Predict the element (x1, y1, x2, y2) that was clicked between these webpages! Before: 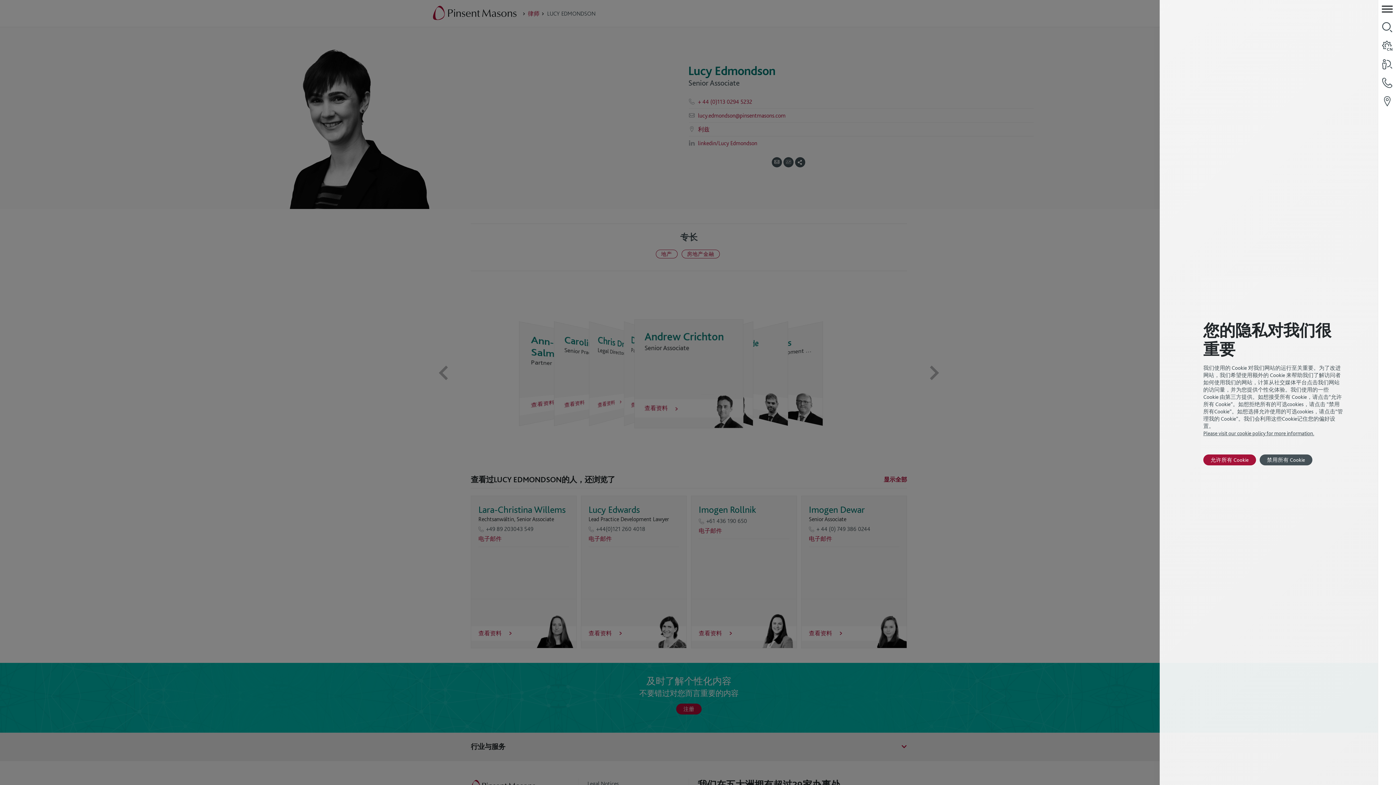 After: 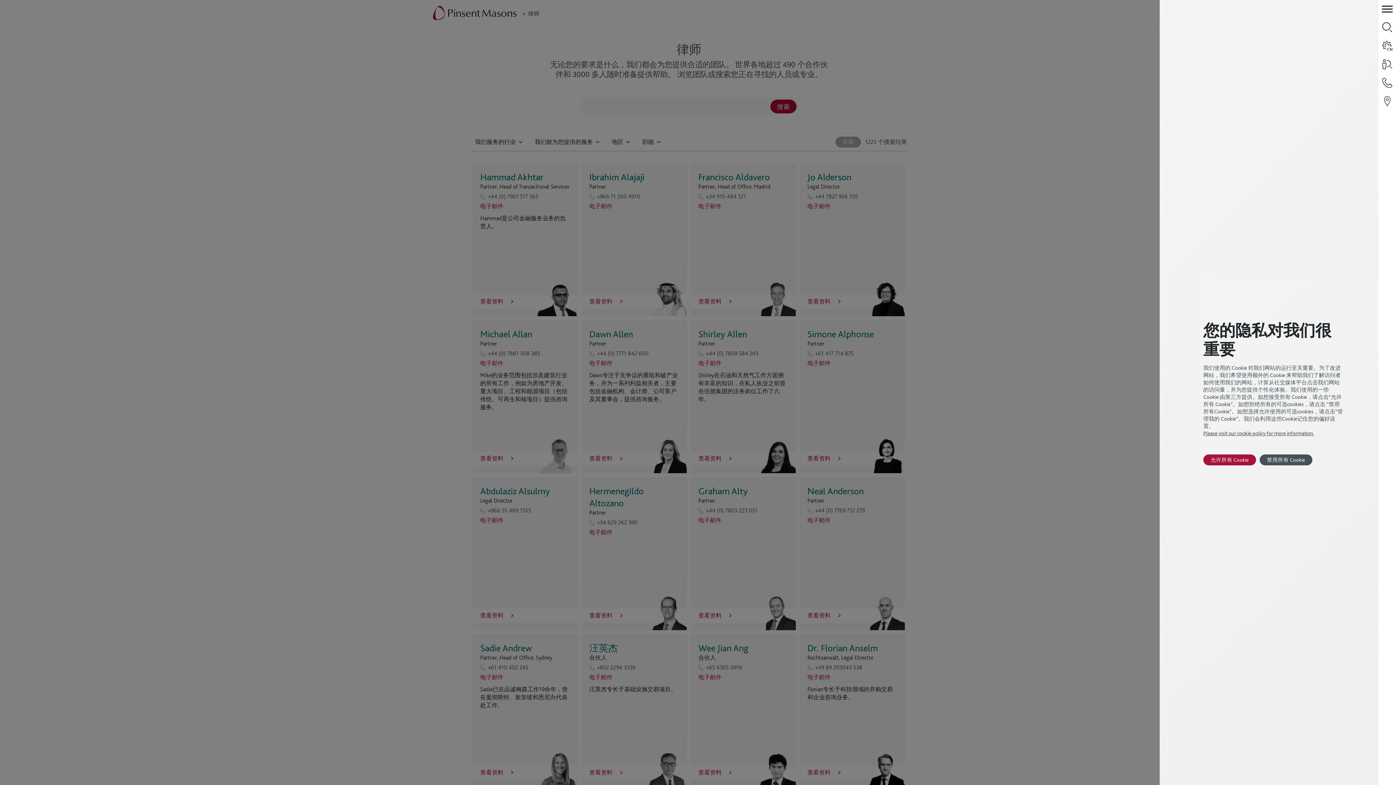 Action: bbox: (1378, 55, 1396, 73)